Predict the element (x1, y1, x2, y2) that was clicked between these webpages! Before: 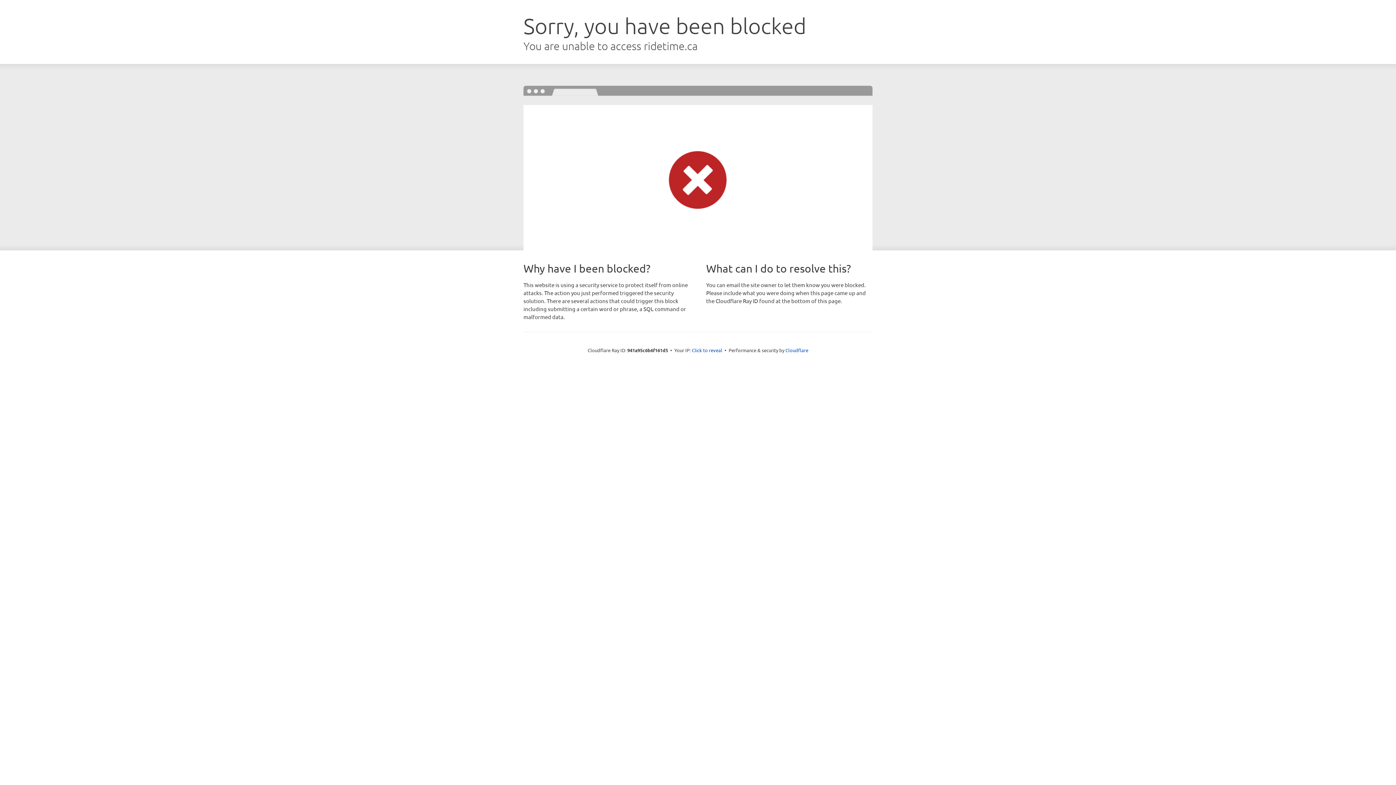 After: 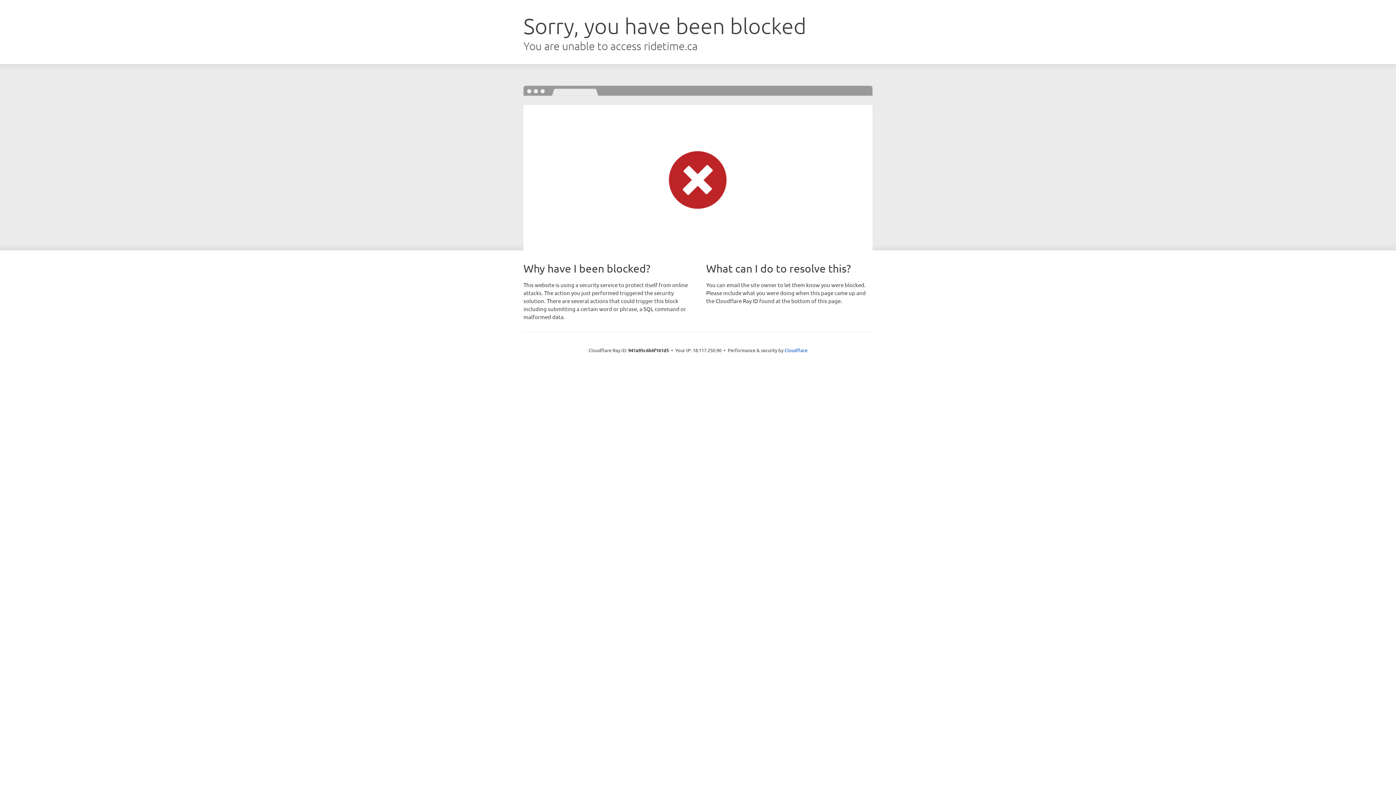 Action: label: Click to reveal bbox: (692, 346, 722, 353)